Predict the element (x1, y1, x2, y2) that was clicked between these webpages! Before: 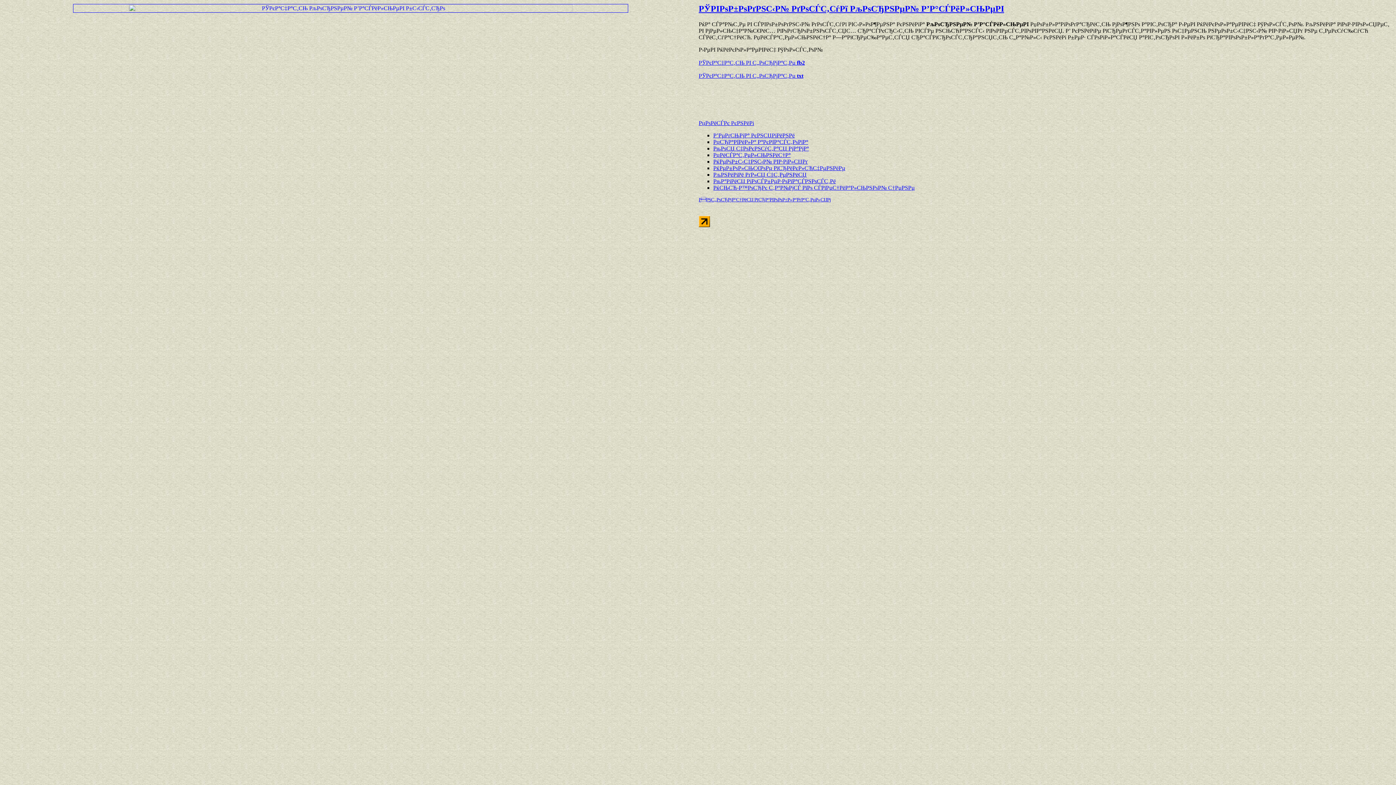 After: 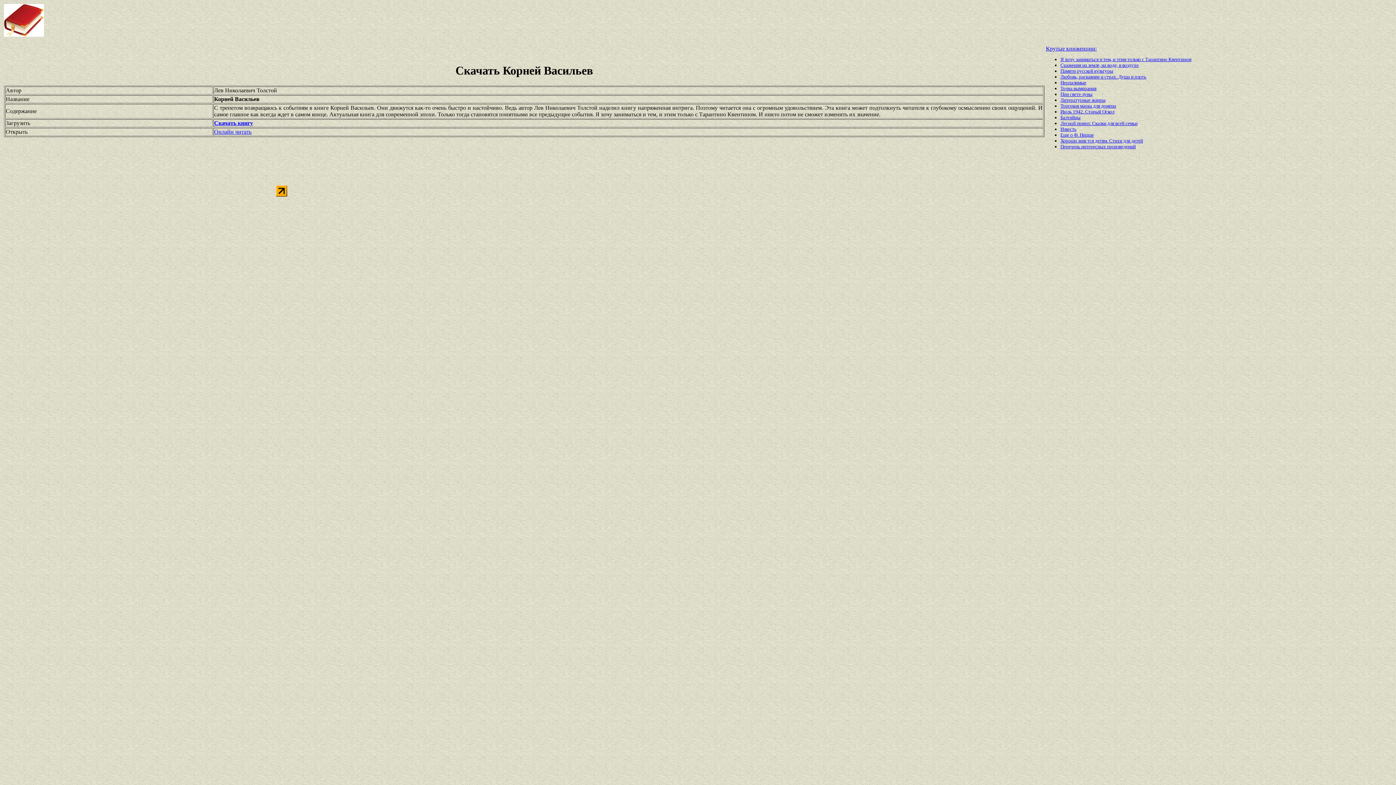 Action: label: РЎРІРѕР±РѕРґРЅС‹Р№ РґРѕСЃС‚СѓРї РљРѕСЂРЅРµР№ Р’Р°СЃРёР»СЊРµРІ bbox: (698, 4, 1392, 13)